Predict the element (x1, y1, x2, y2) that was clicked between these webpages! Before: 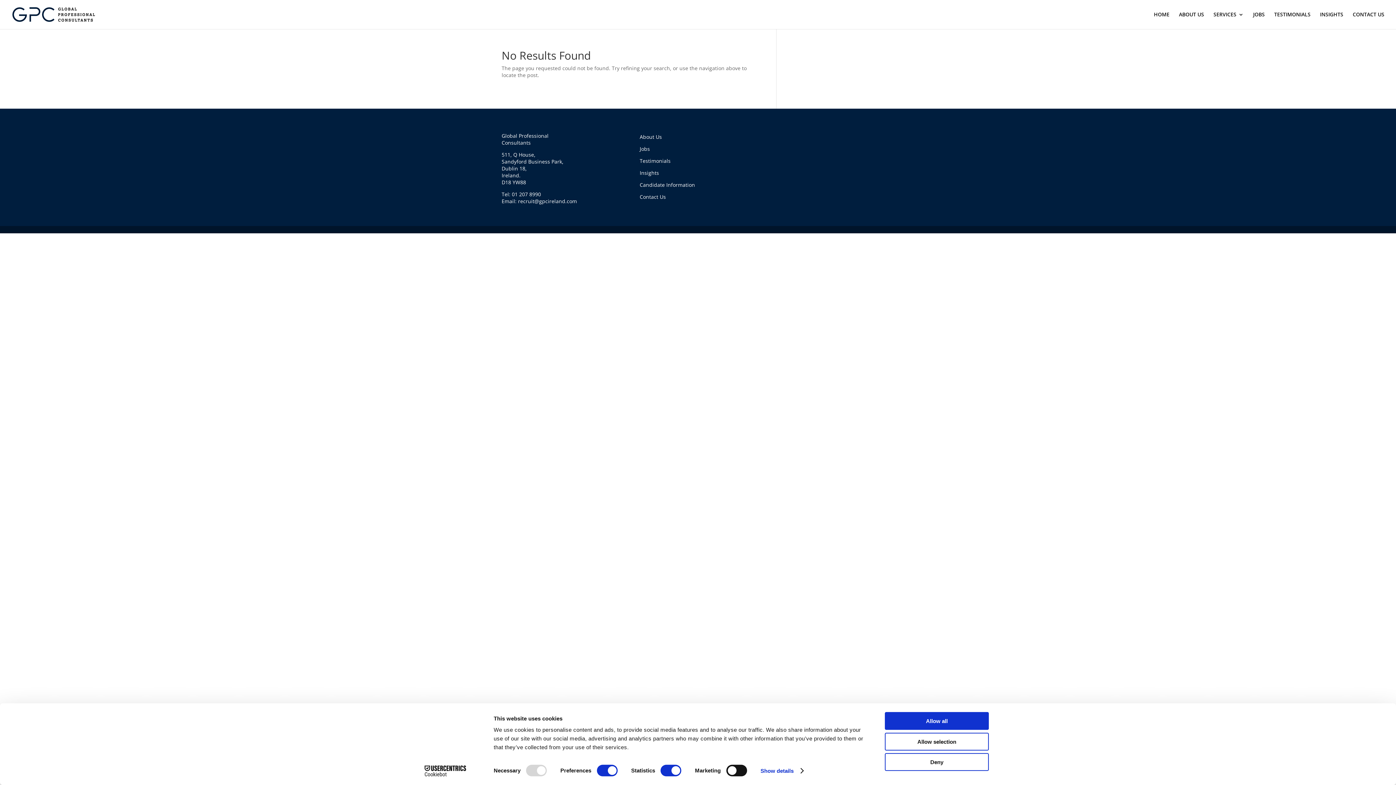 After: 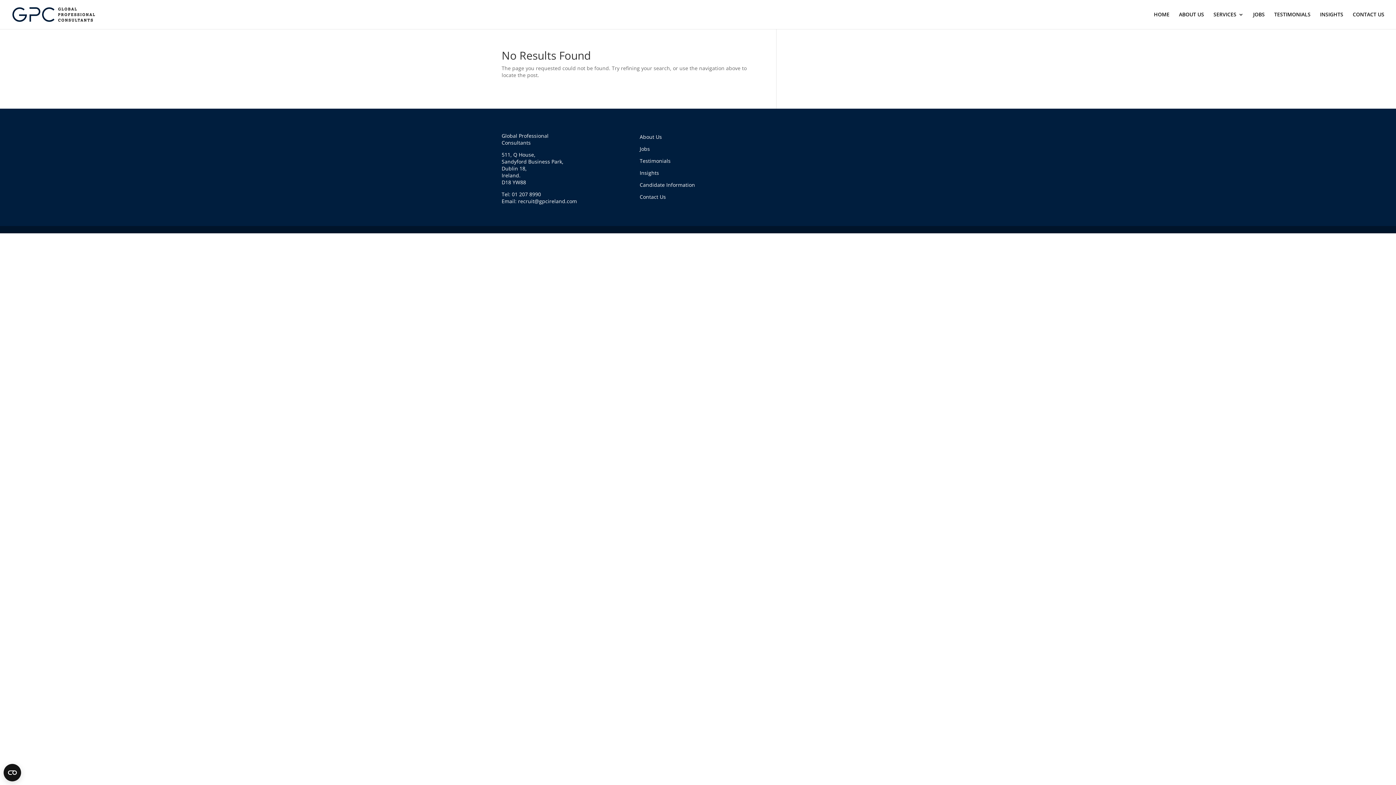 Action: bbox: (885, 753, 989, 771) label: Deny